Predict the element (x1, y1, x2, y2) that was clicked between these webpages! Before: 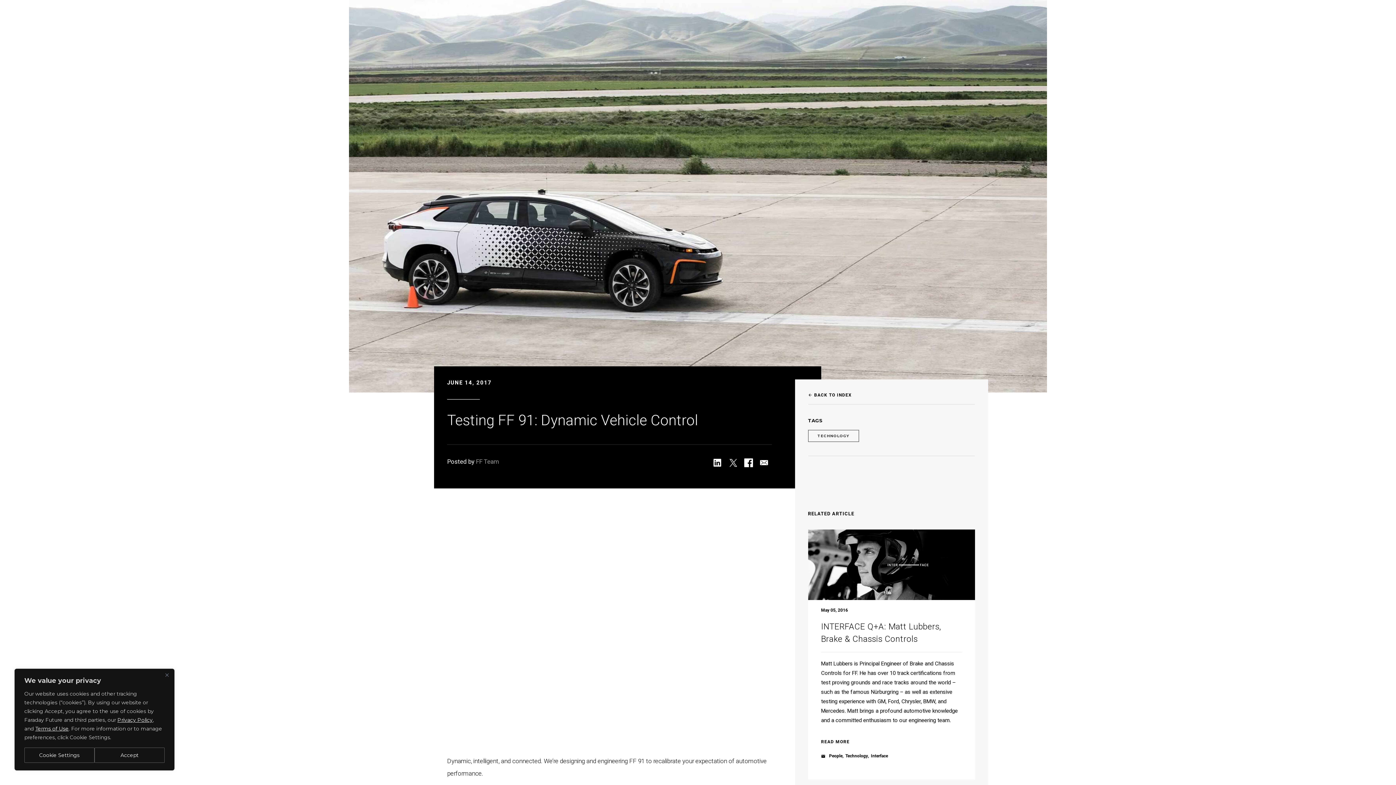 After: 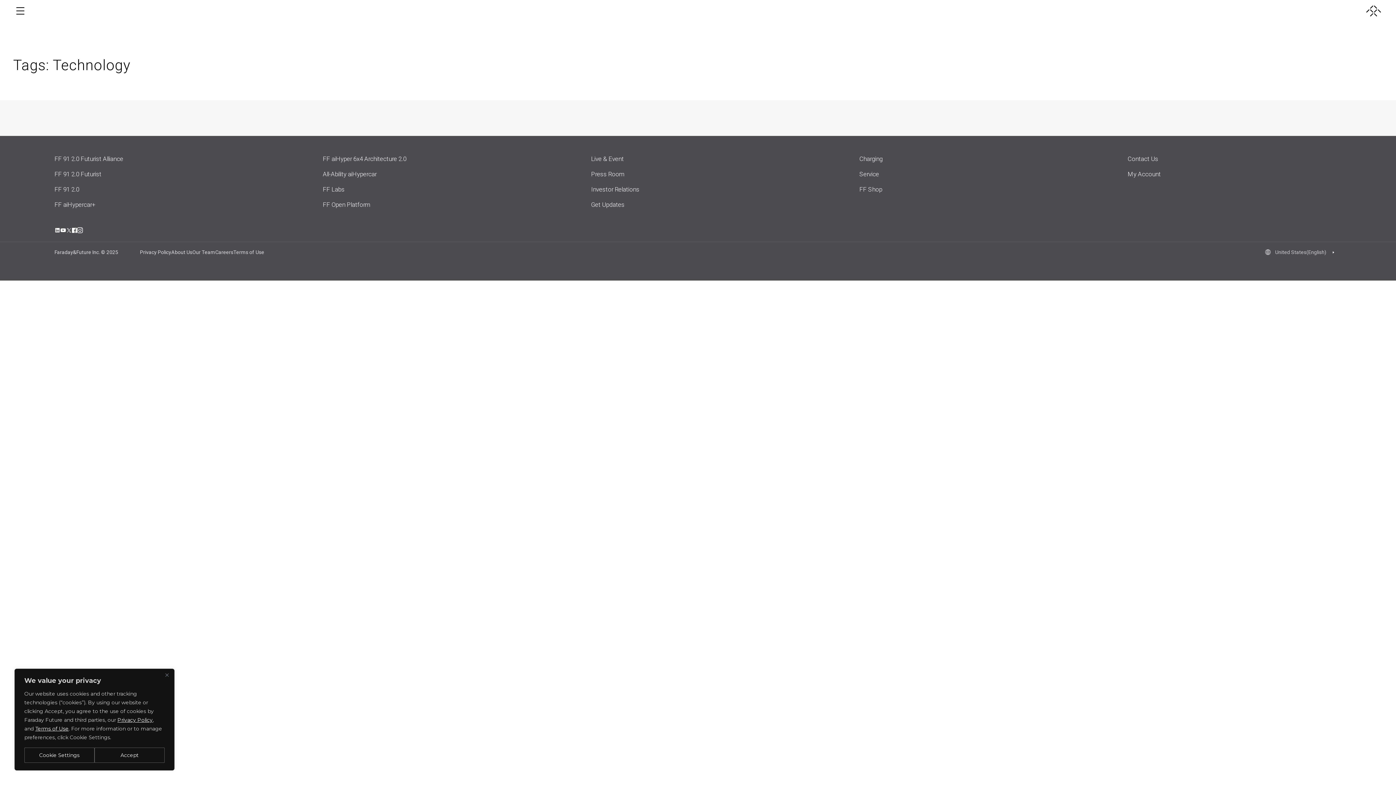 Action: label: TECHNOLOGY bbox: (808, 430, 859, 442)